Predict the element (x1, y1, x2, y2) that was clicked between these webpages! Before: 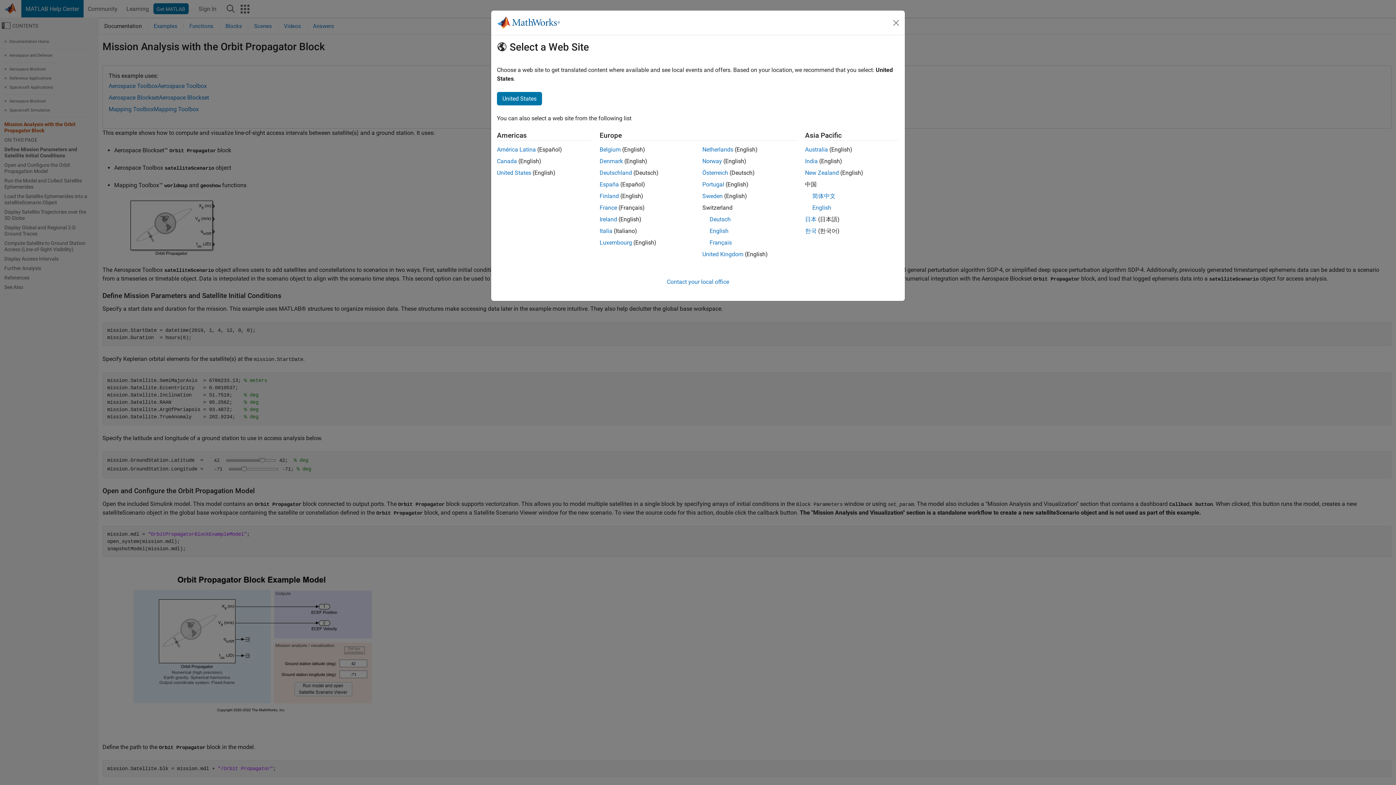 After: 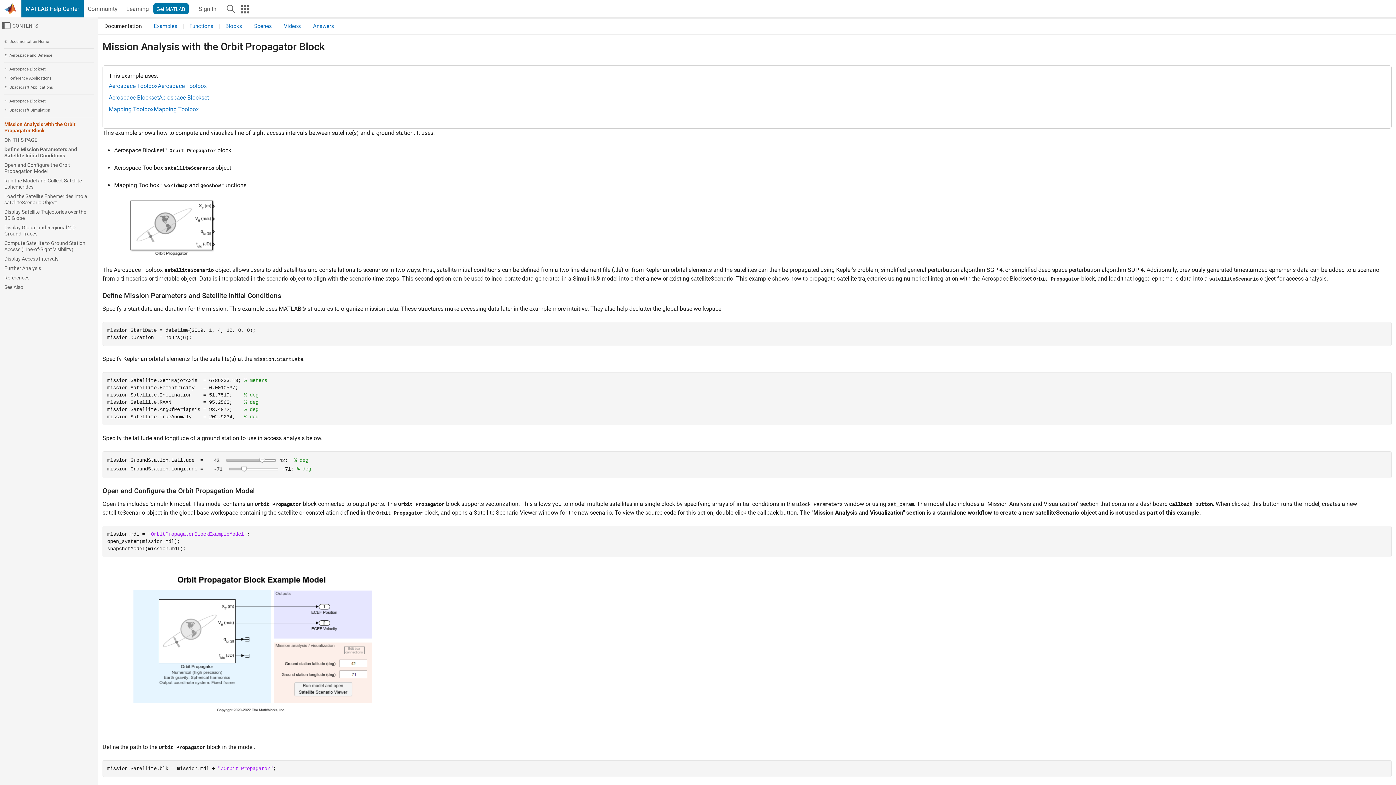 Action: bbox: (805, 157, 818, 164) label: India